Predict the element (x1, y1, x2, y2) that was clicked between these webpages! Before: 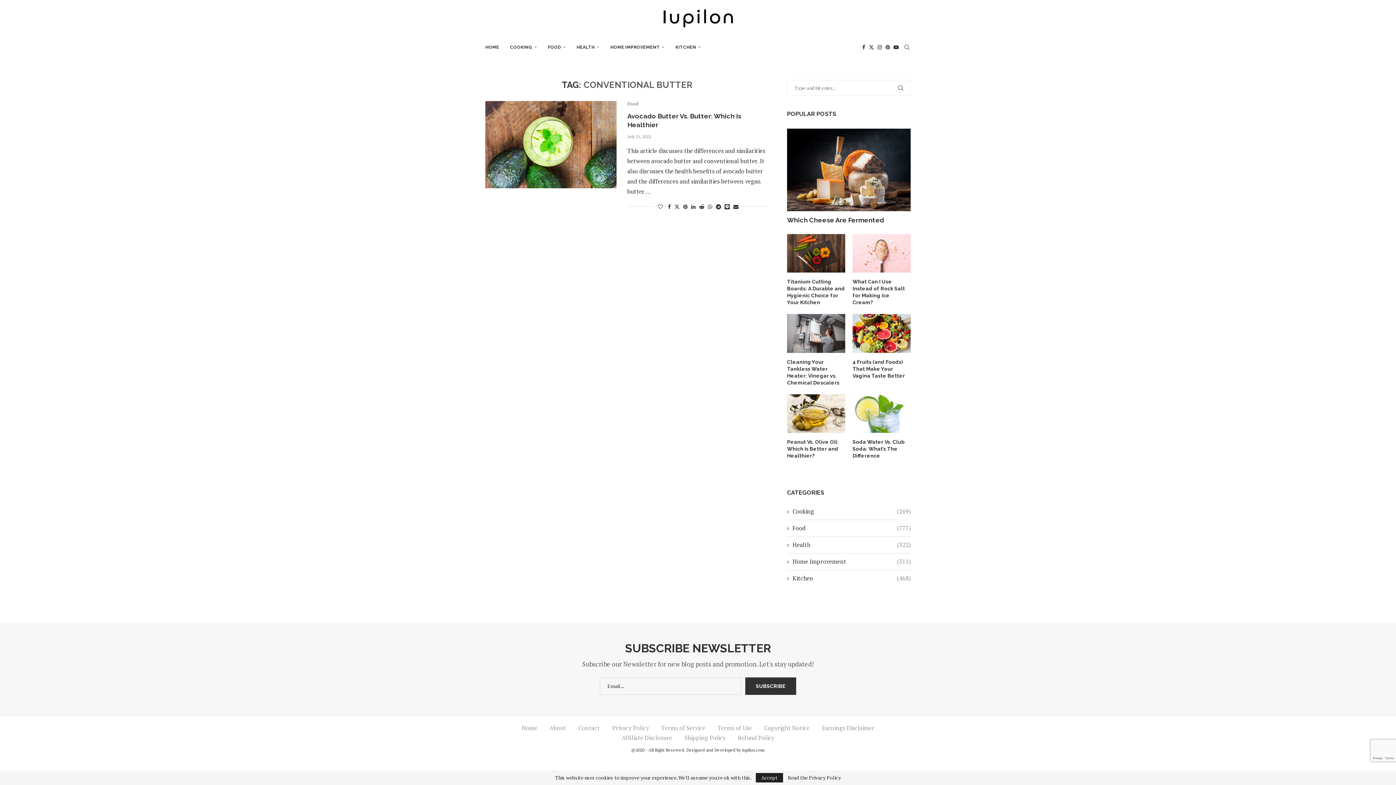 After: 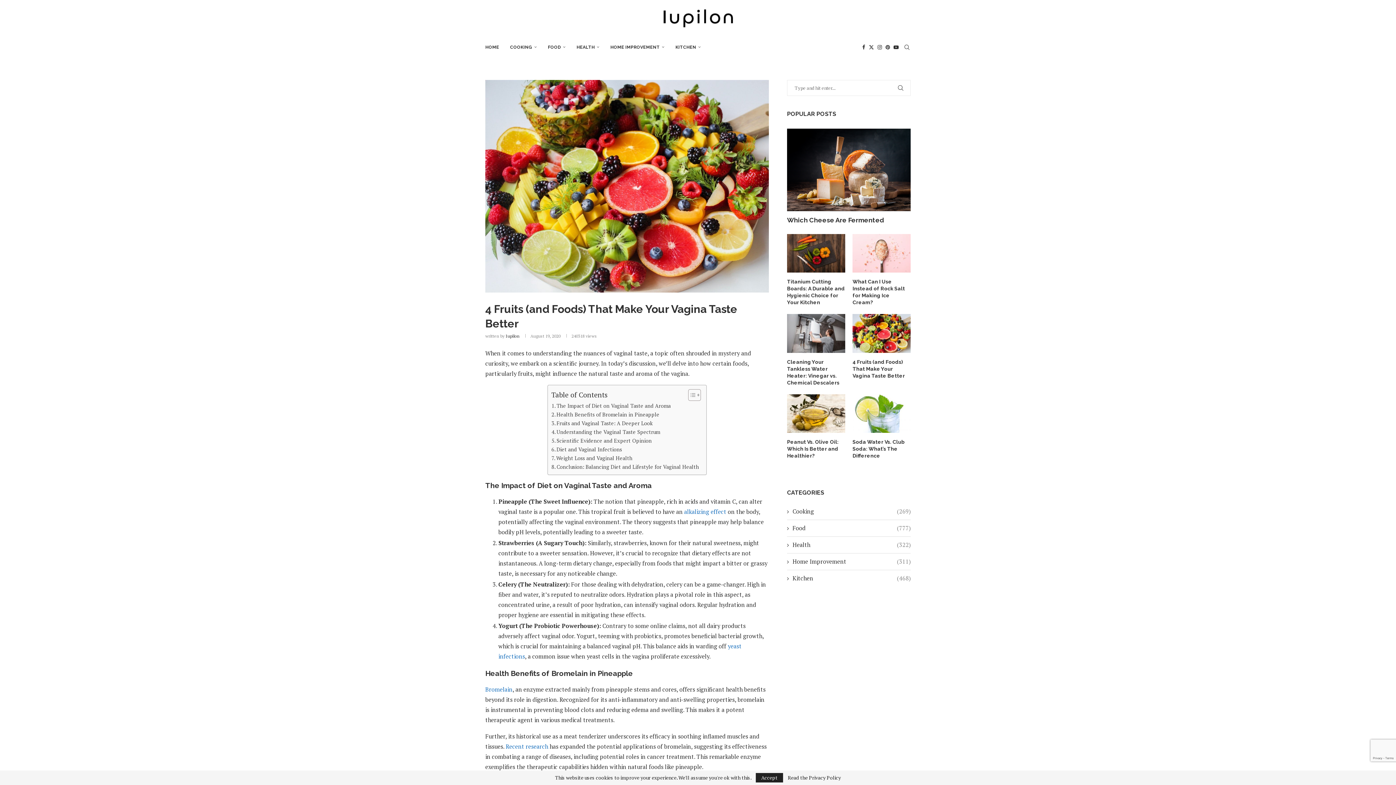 Action: label: 4 Fruits (and Foods) That Make Your Vagina Taste Better bbox: (852, 358, 910, 379)